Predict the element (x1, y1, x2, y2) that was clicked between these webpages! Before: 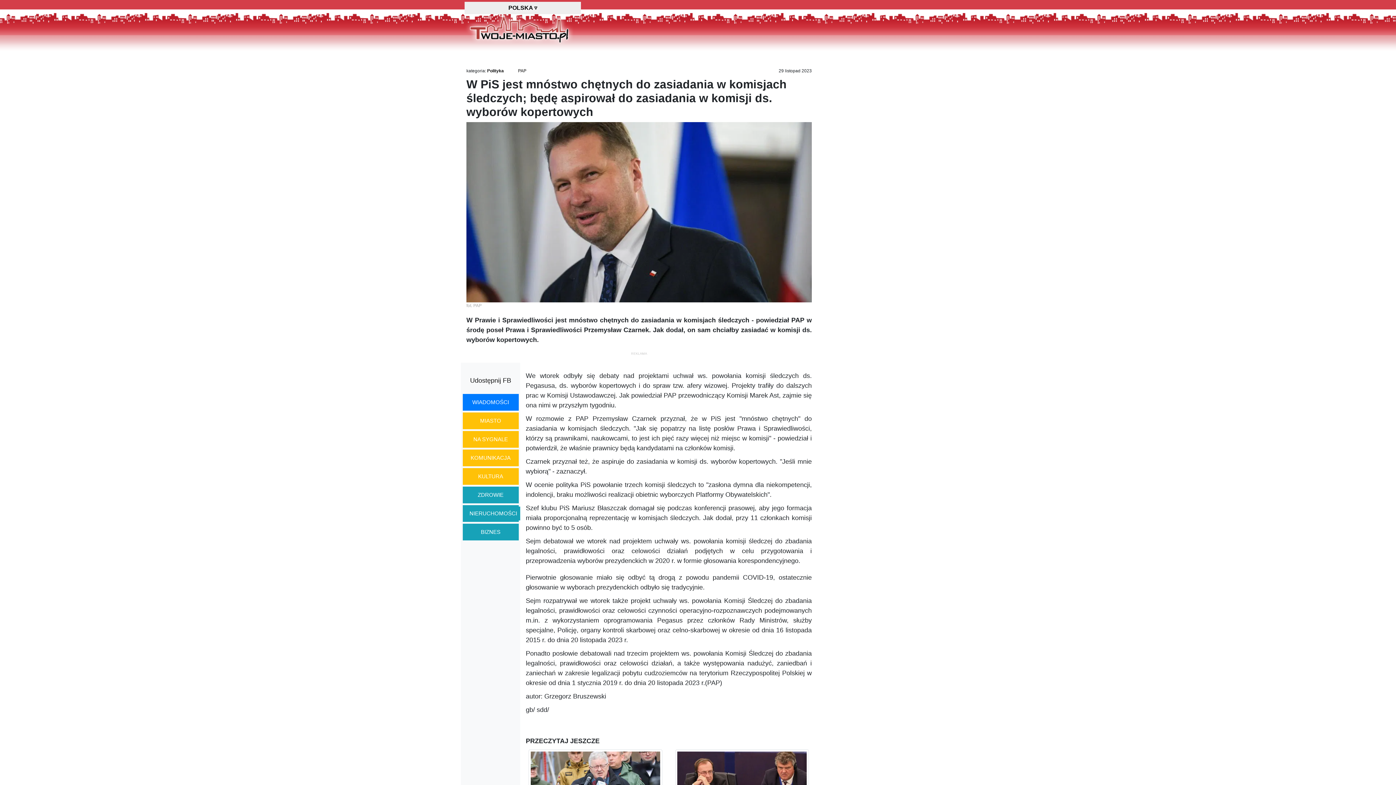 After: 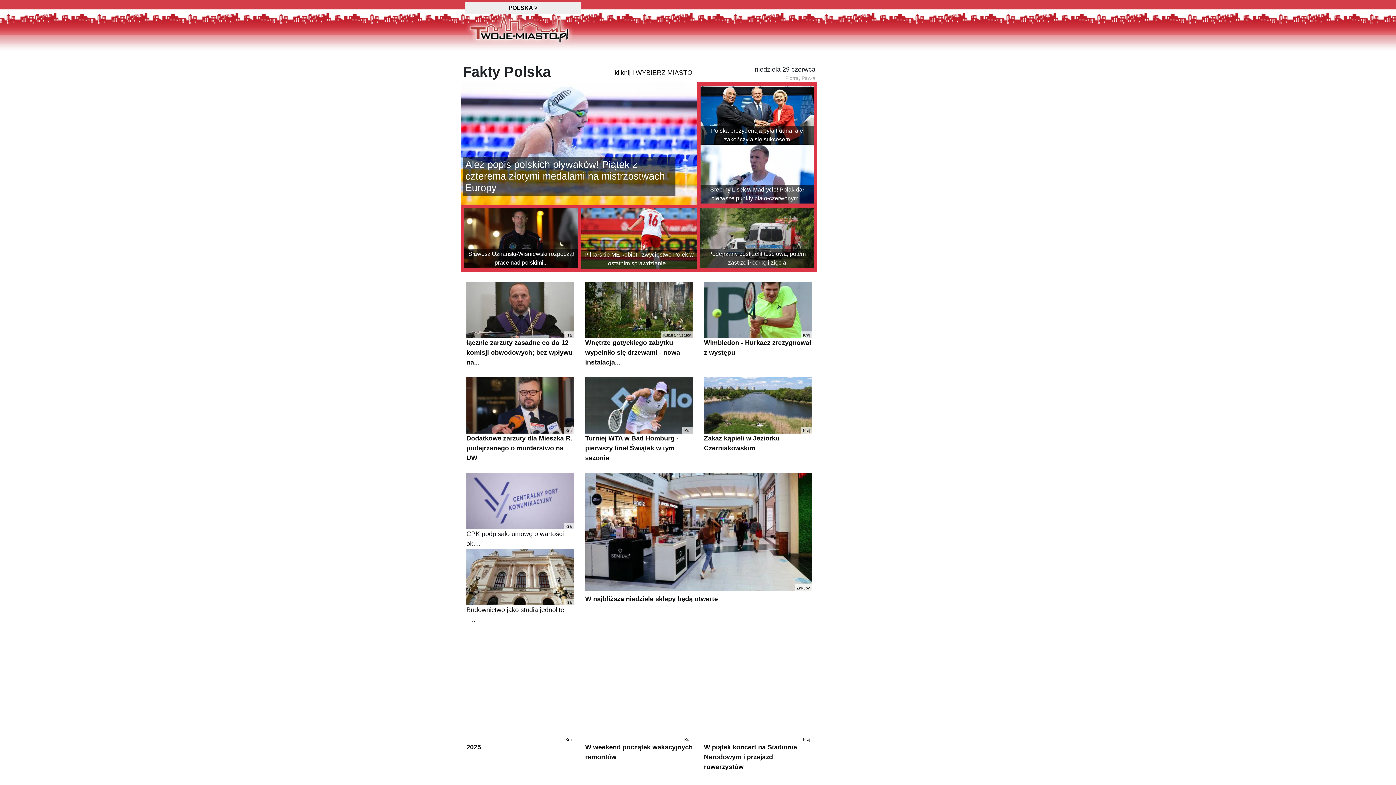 Action: bbox: (464, 25, 574, 32)